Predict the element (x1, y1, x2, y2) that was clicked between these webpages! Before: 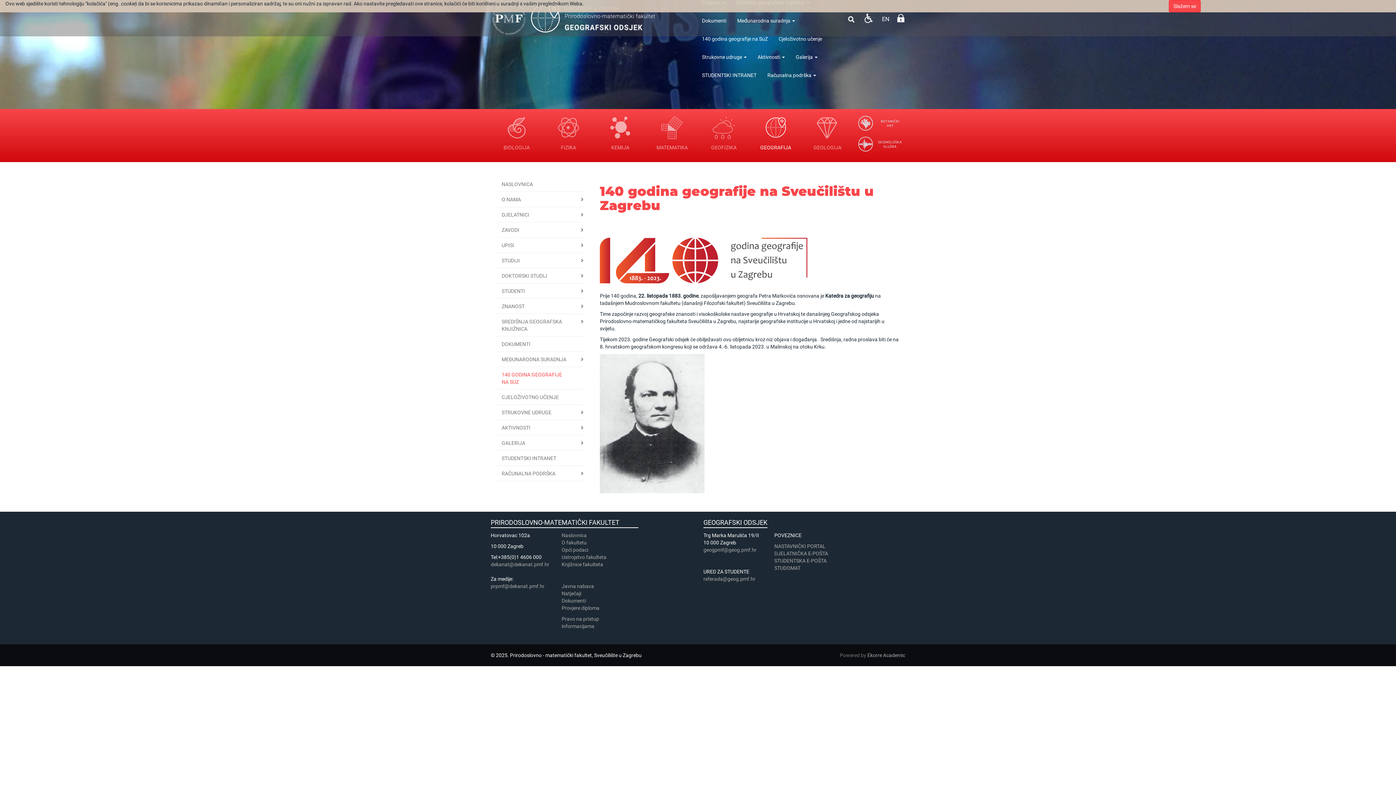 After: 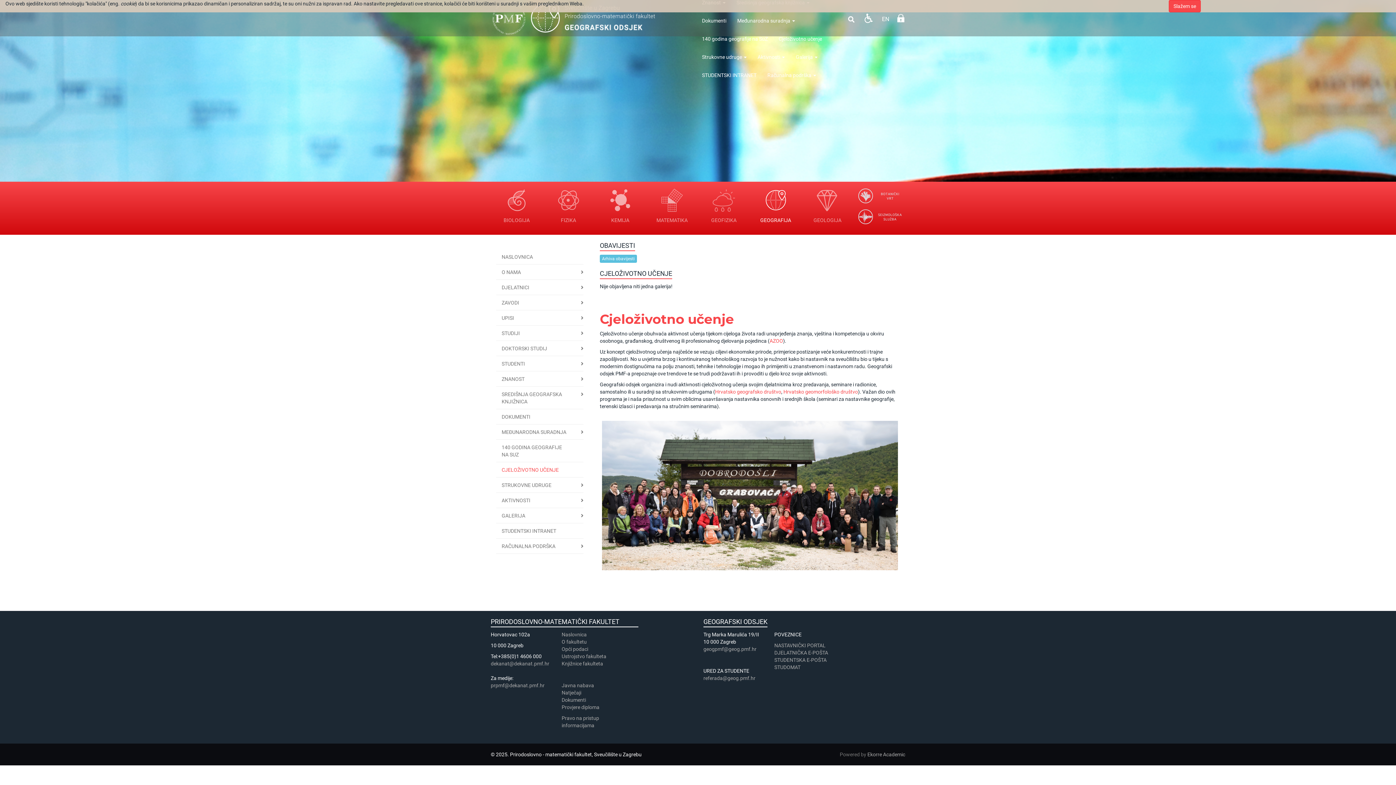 Action: bbox: (773, 29, 827, 48) label: Cjeloživotno učenje